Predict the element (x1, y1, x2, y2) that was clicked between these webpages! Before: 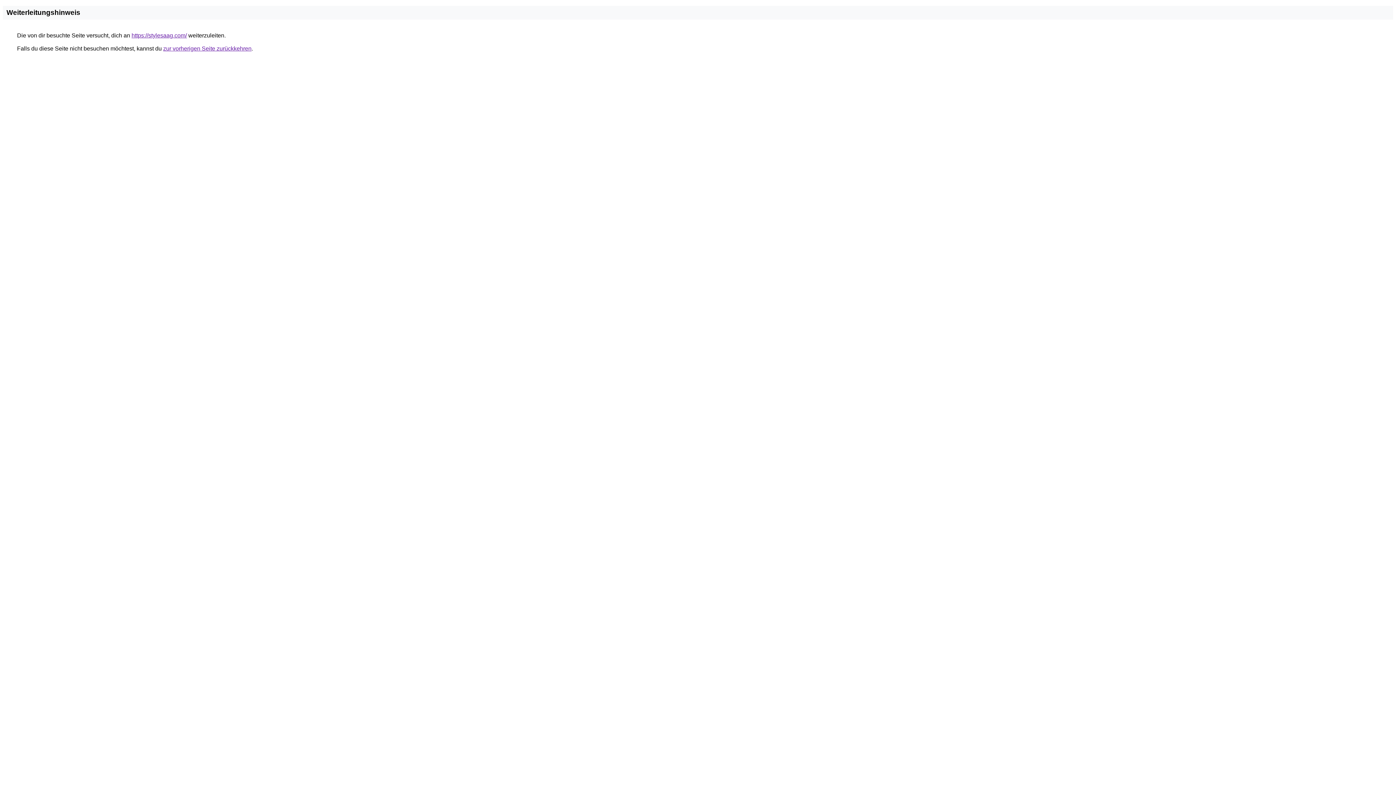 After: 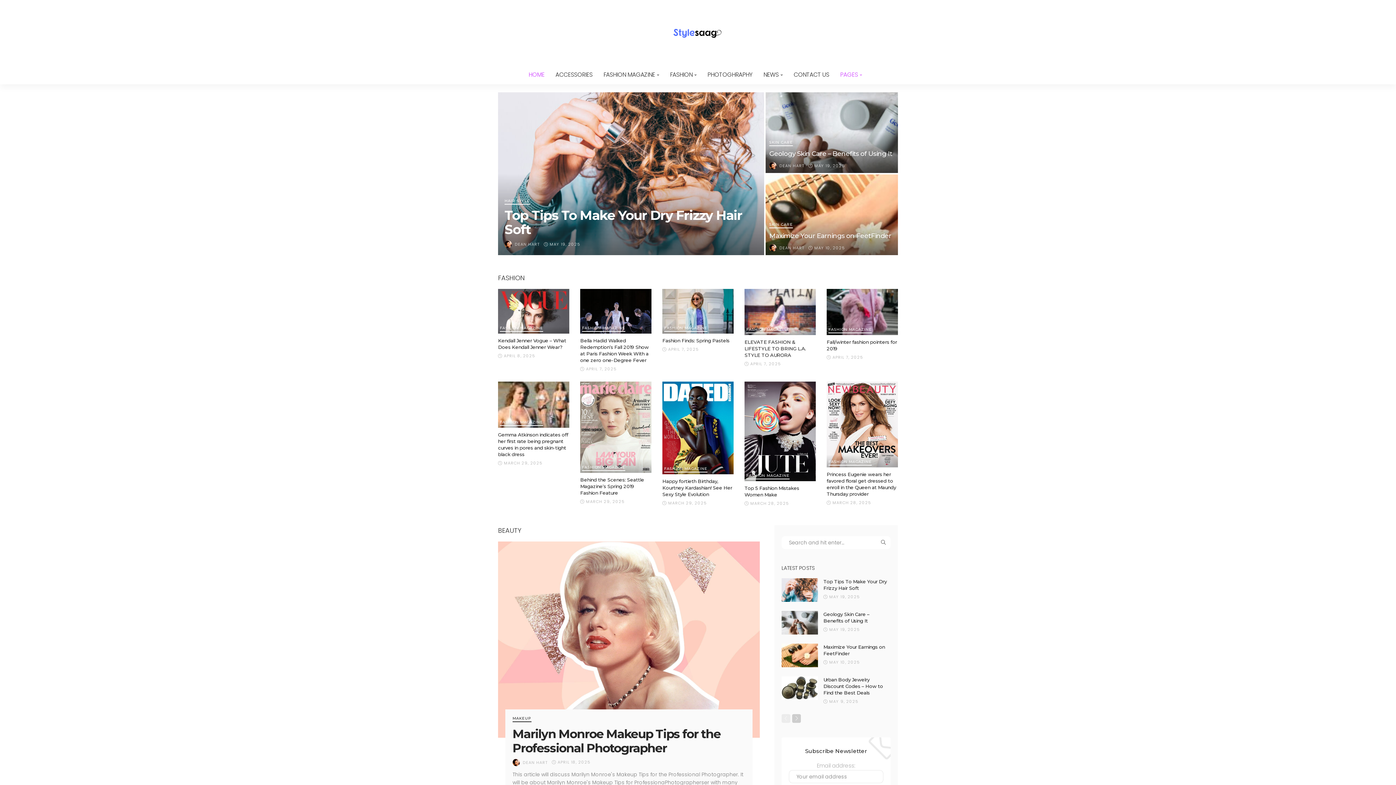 Action: label: https://stylesaag.com/ bbox: (131, 32, 186, 38)